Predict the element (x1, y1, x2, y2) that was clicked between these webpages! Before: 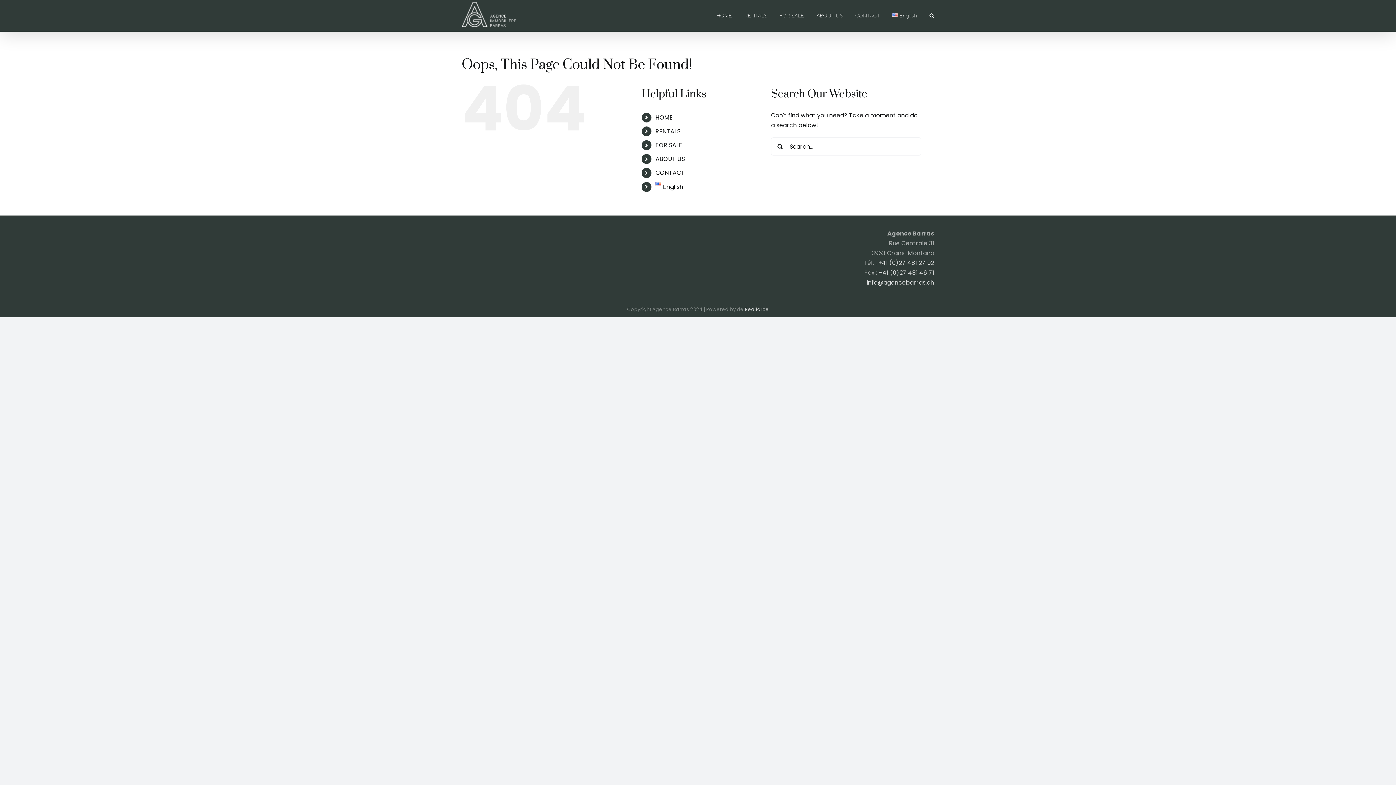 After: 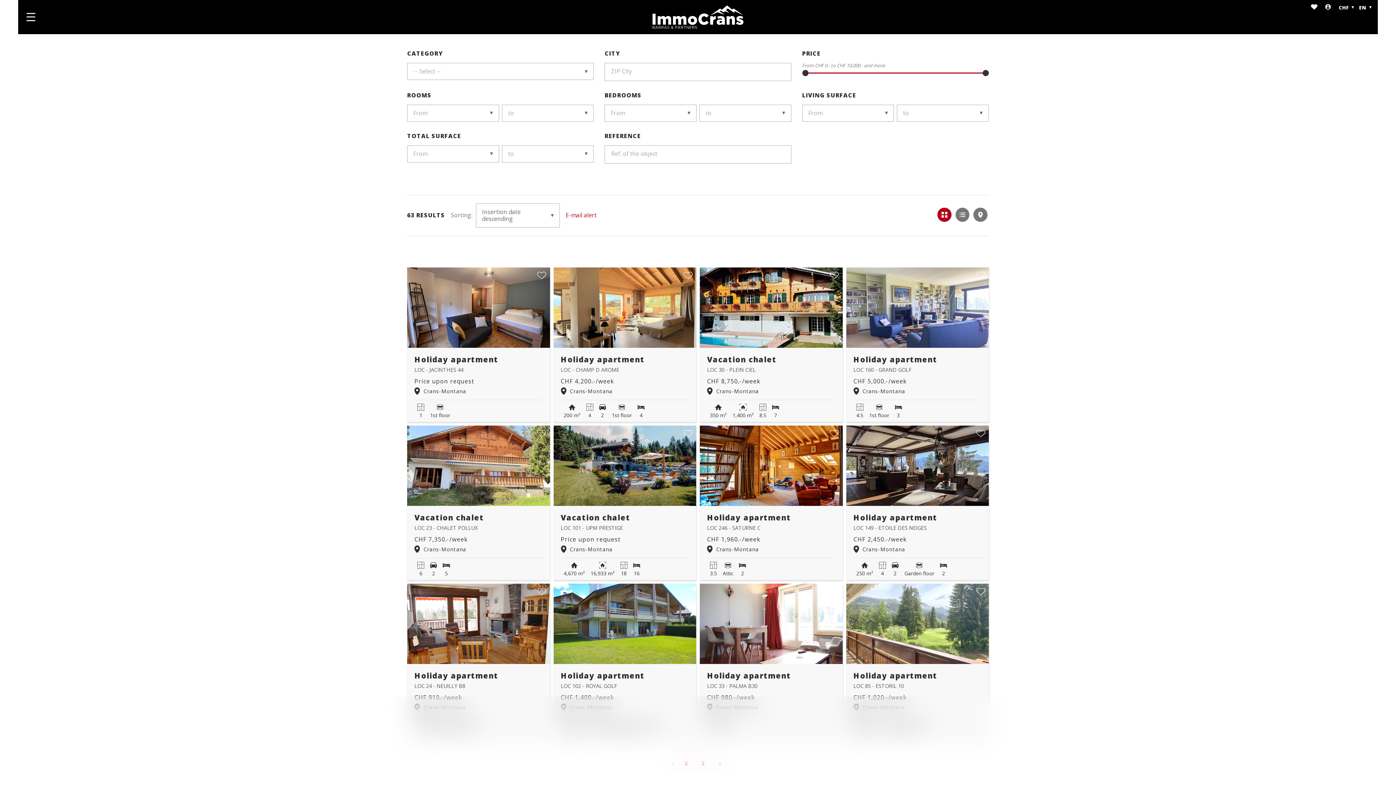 Action: bbox: (744, 0, 767, 31) label: RENTALS